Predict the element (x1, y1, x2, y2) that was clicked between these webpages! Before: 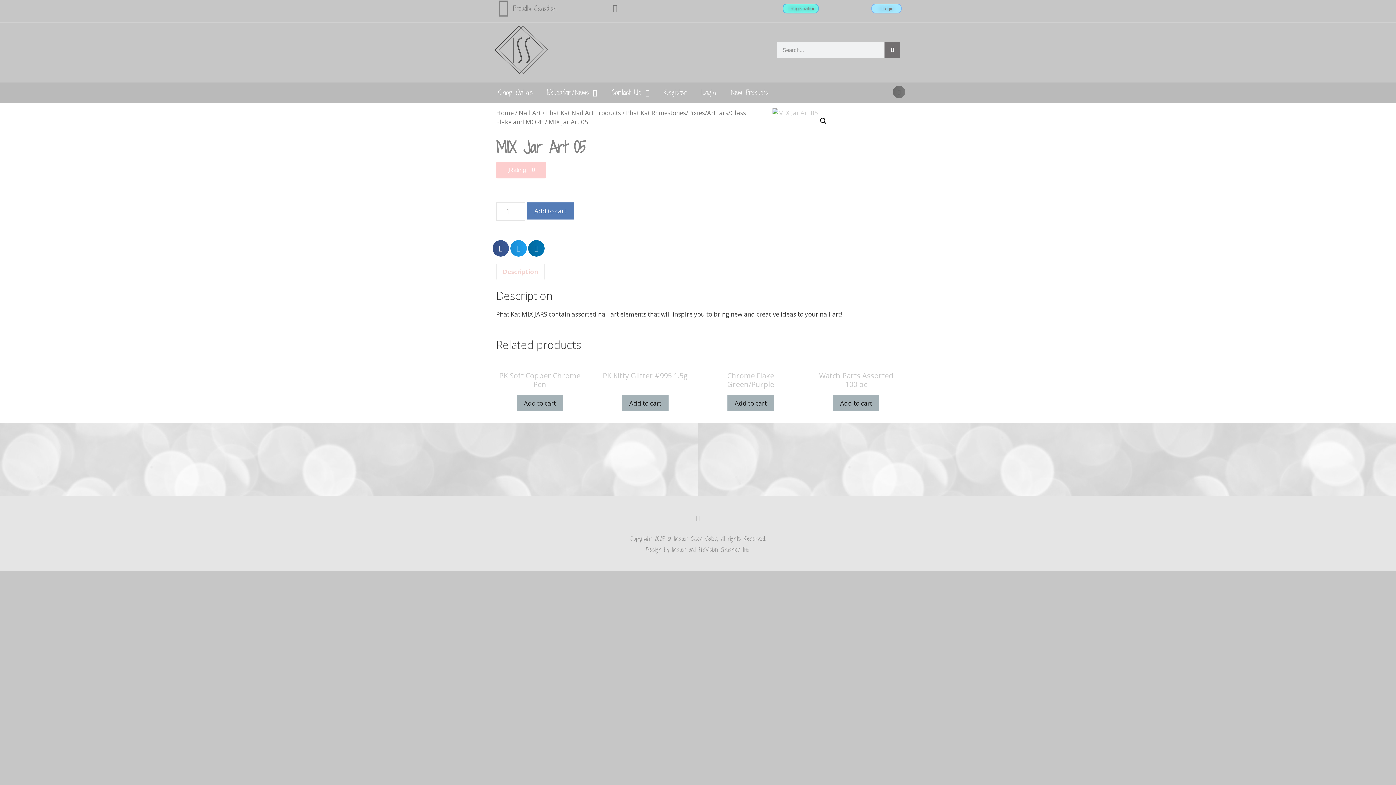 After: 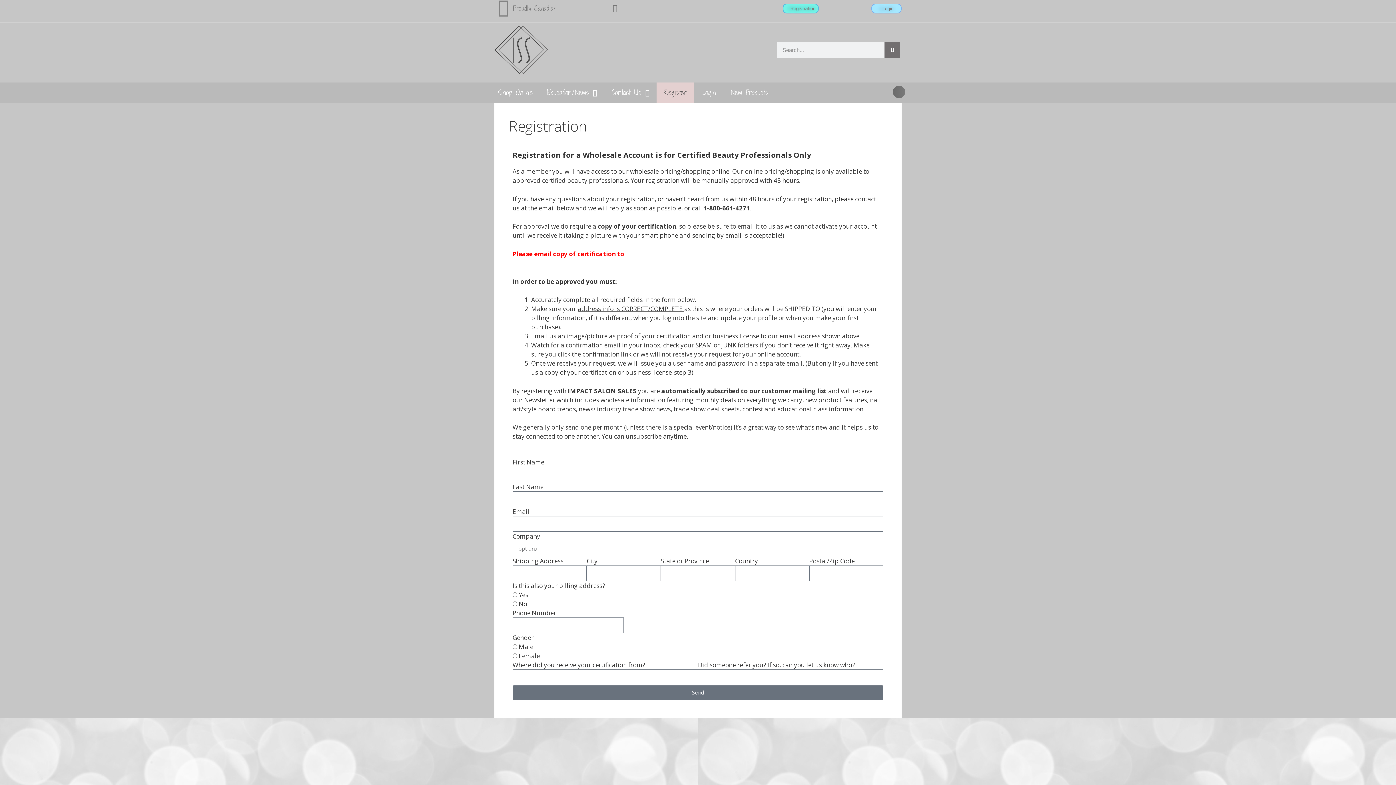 Action: bbox: (656, 82, 694, 102) label: Register